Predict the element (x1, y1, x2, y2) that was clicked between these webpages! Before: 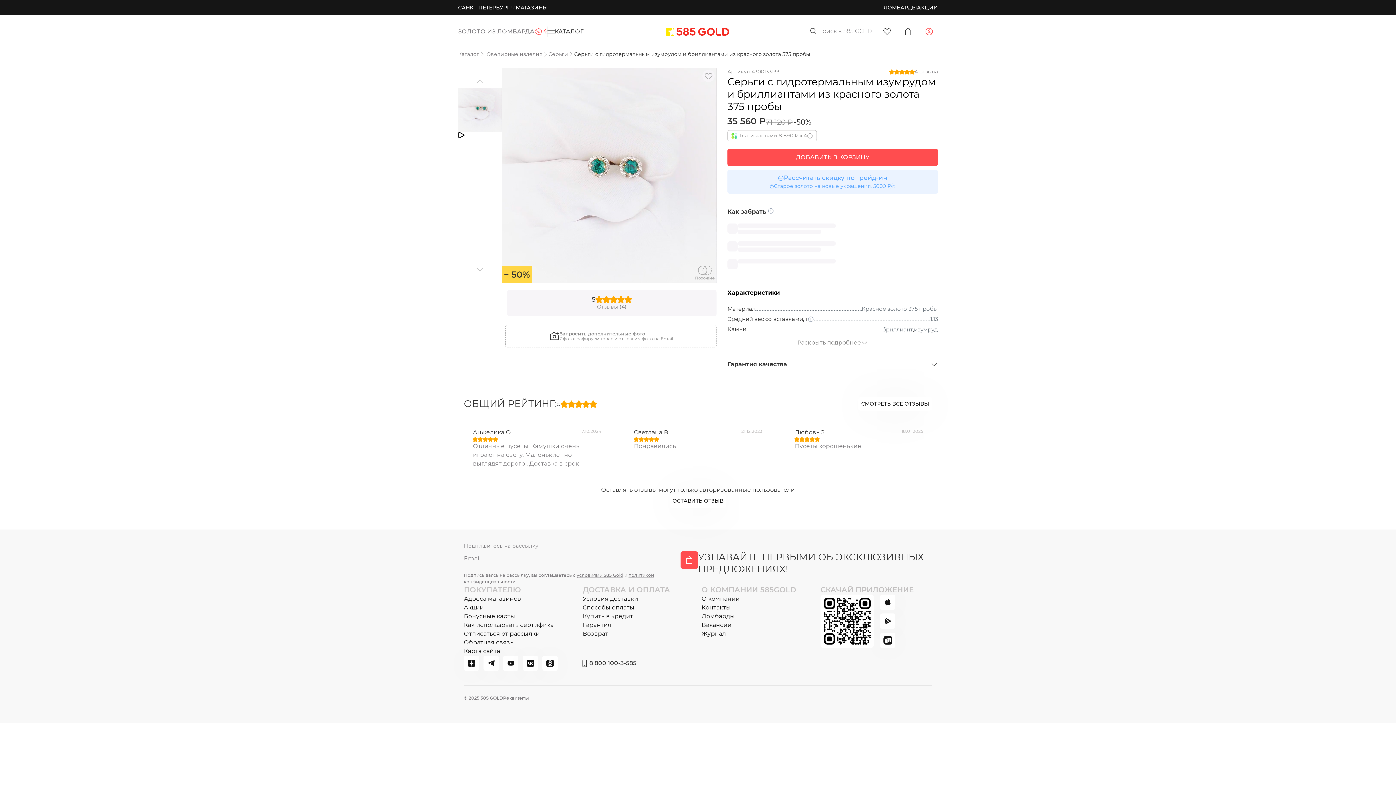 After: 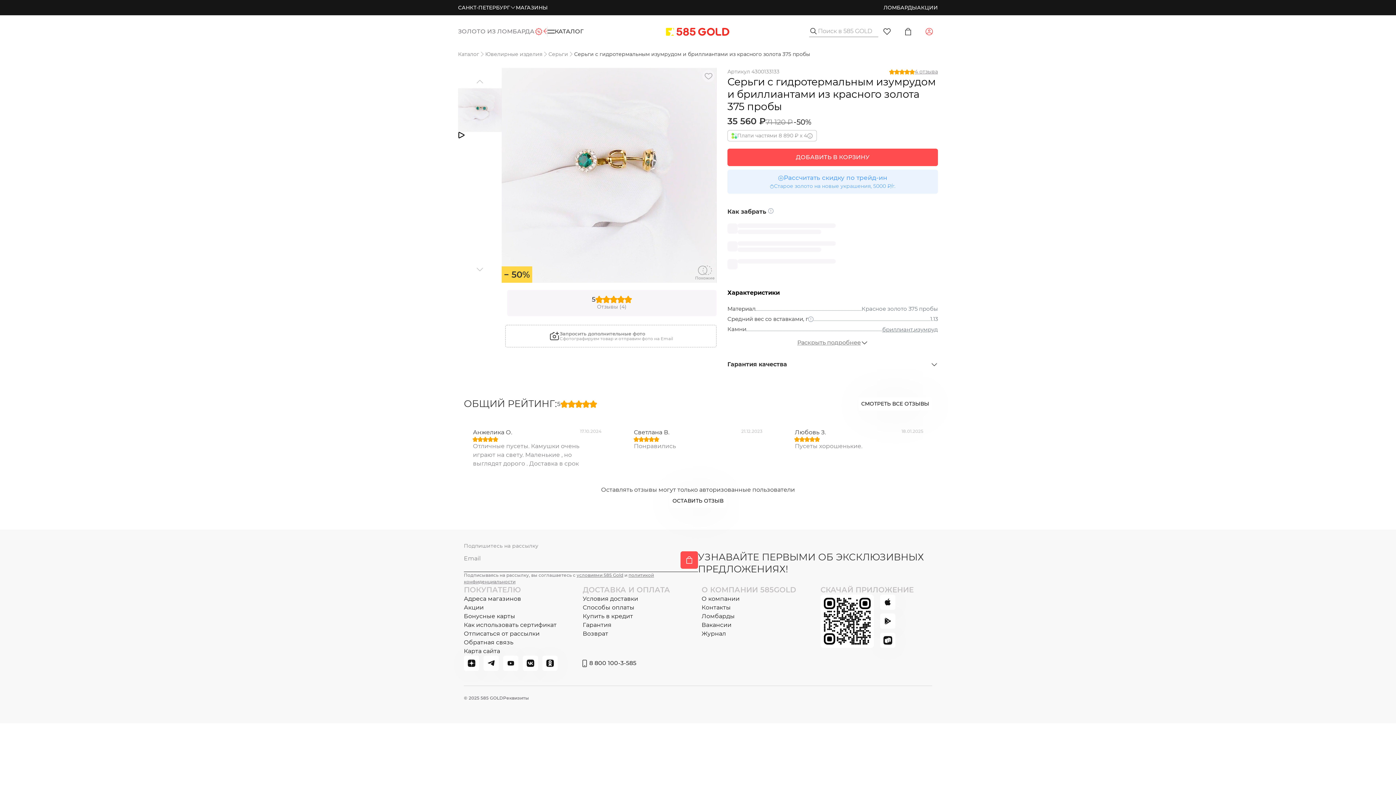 Action: bbox: (576, 572, 623, 578) label: условиями 585 Gold